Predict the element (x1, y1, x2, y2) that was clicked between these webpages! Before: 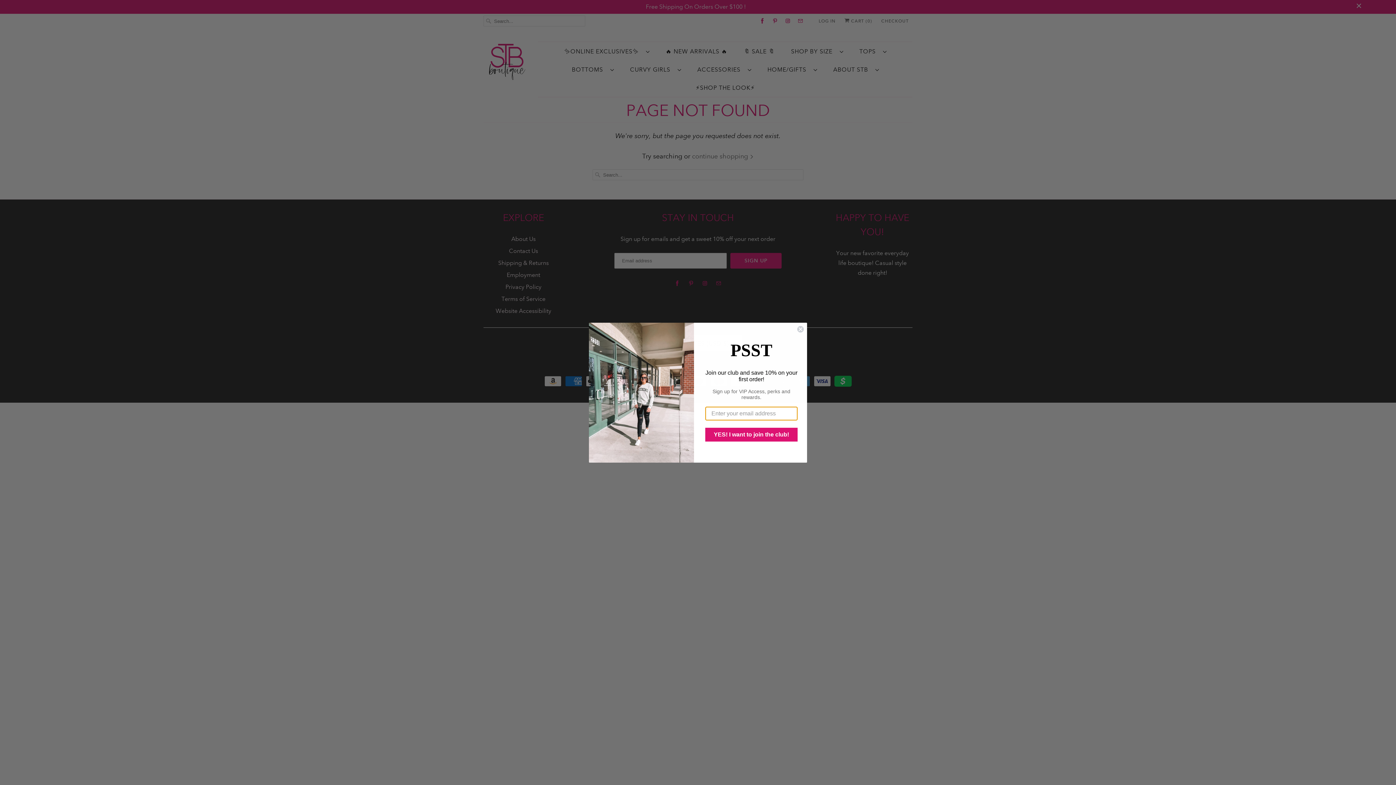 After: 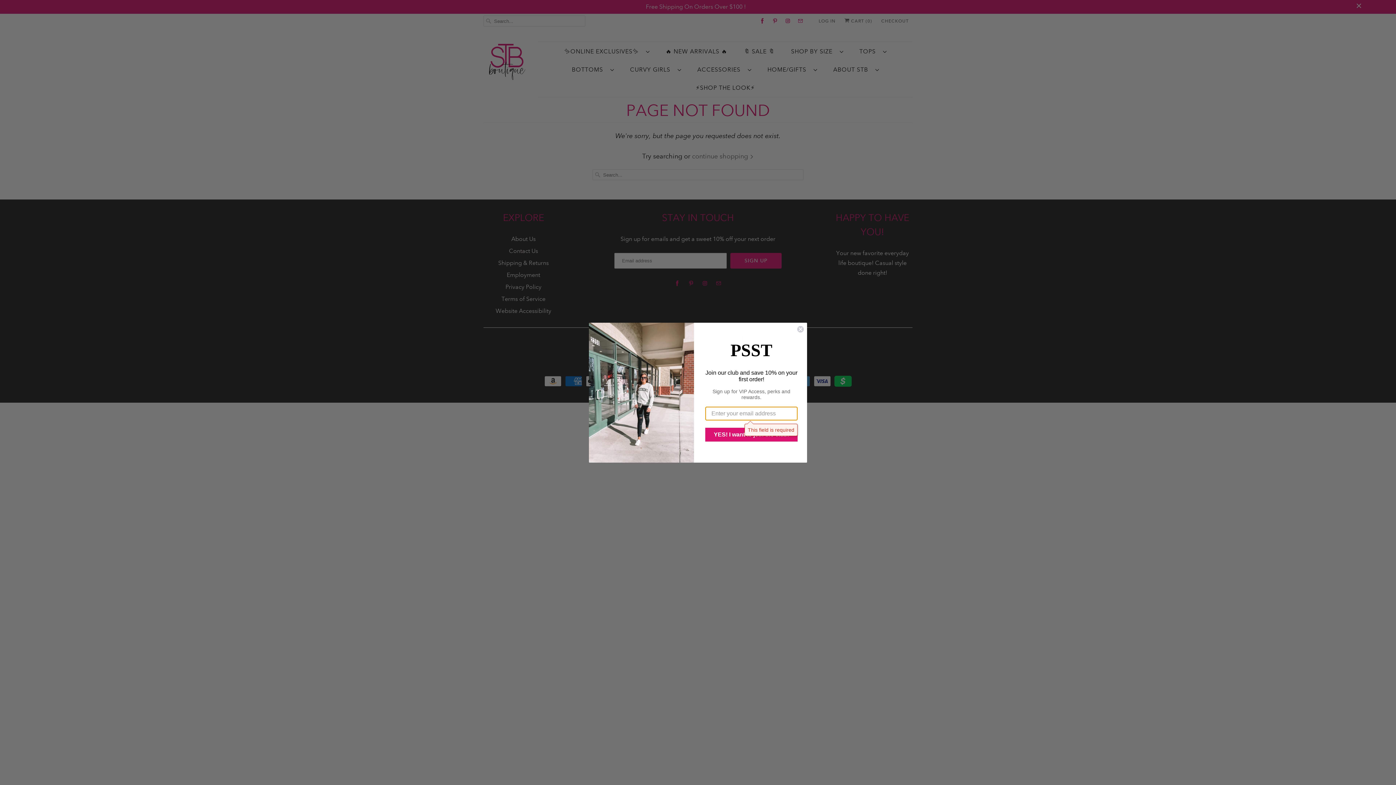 Action: bbox: (705, 427, 797, 441) label: YES! I want to join the club!